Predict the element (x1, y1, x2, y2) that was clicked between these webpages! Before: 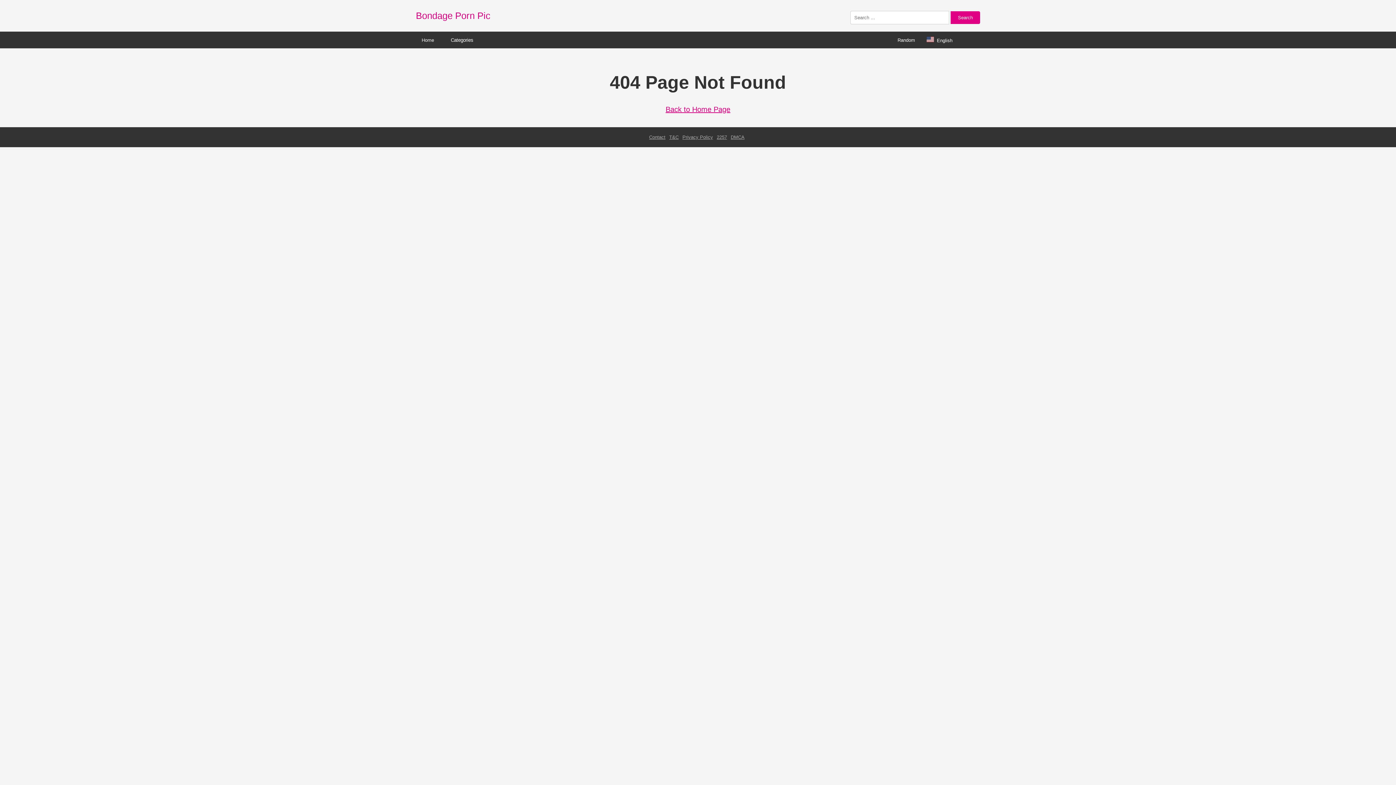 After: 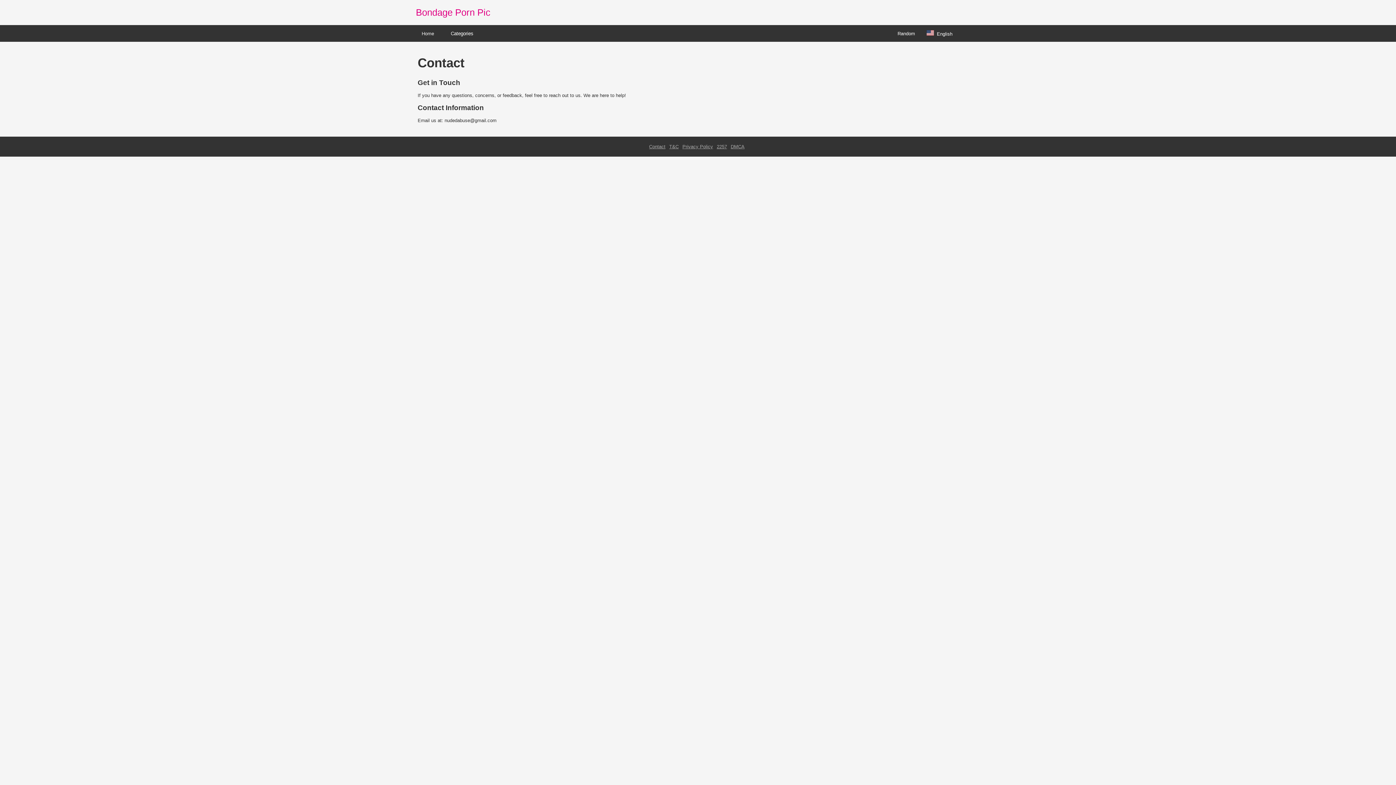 Action: bbox: (649, 134, 665, 140) label: Contact